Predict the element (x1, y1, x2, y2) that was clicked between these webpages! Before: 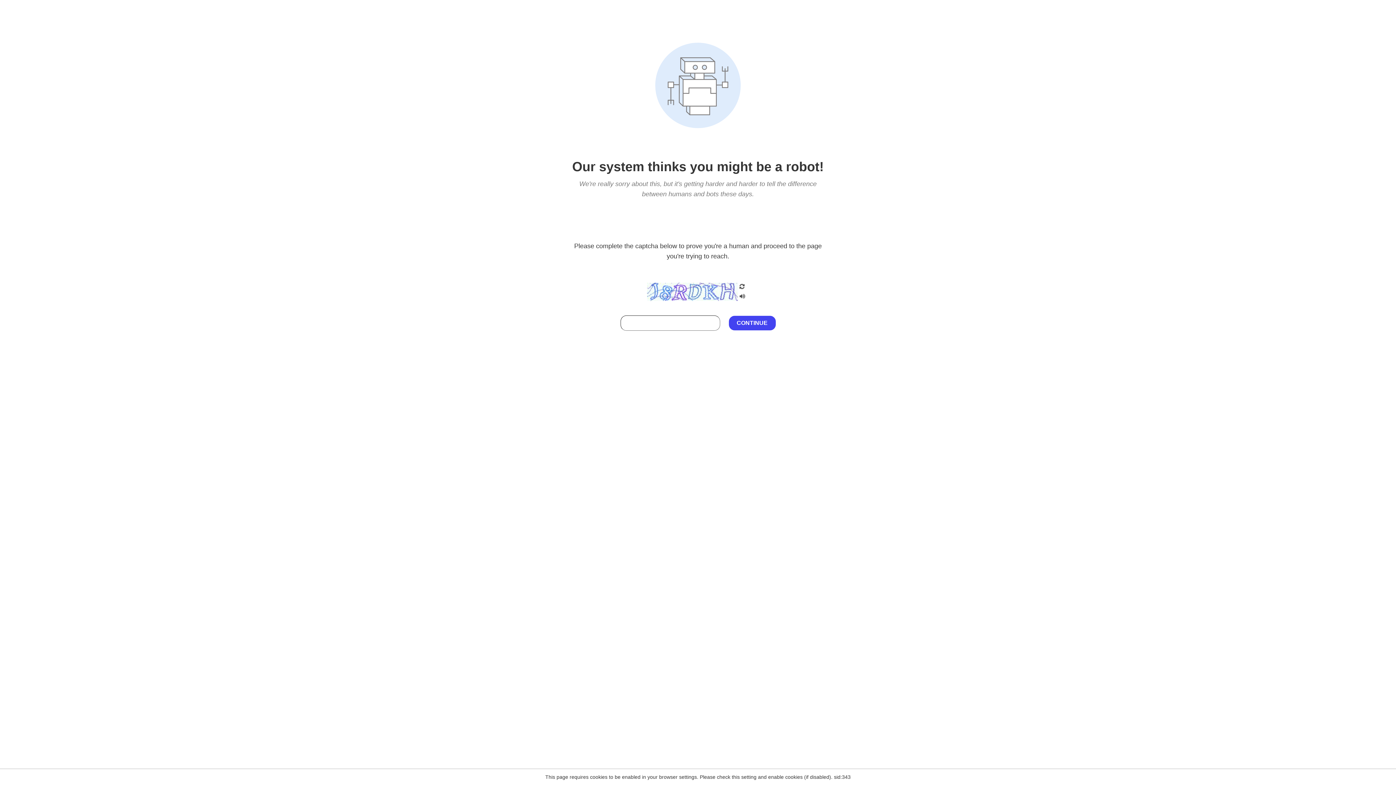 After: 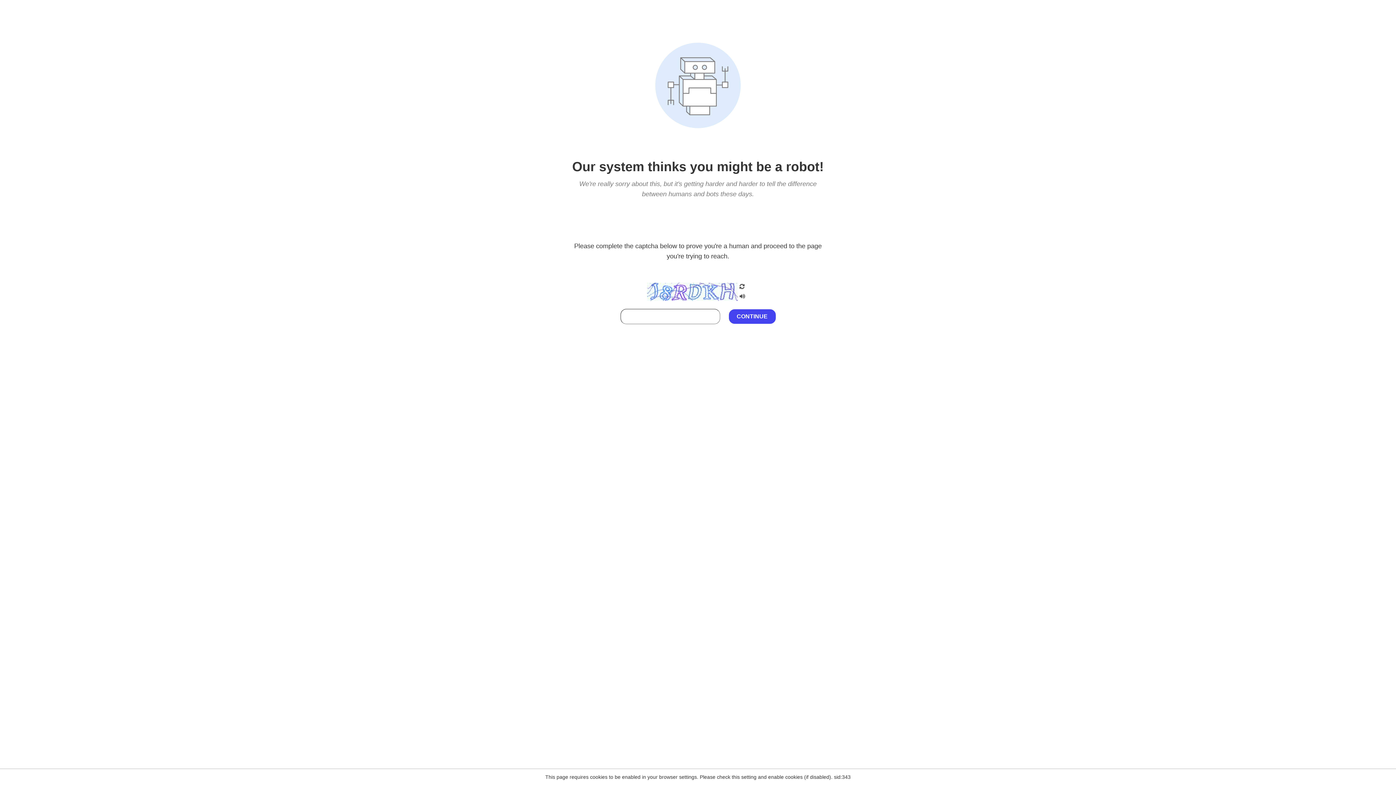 Action: bbox: (738, 212, 746, 219)